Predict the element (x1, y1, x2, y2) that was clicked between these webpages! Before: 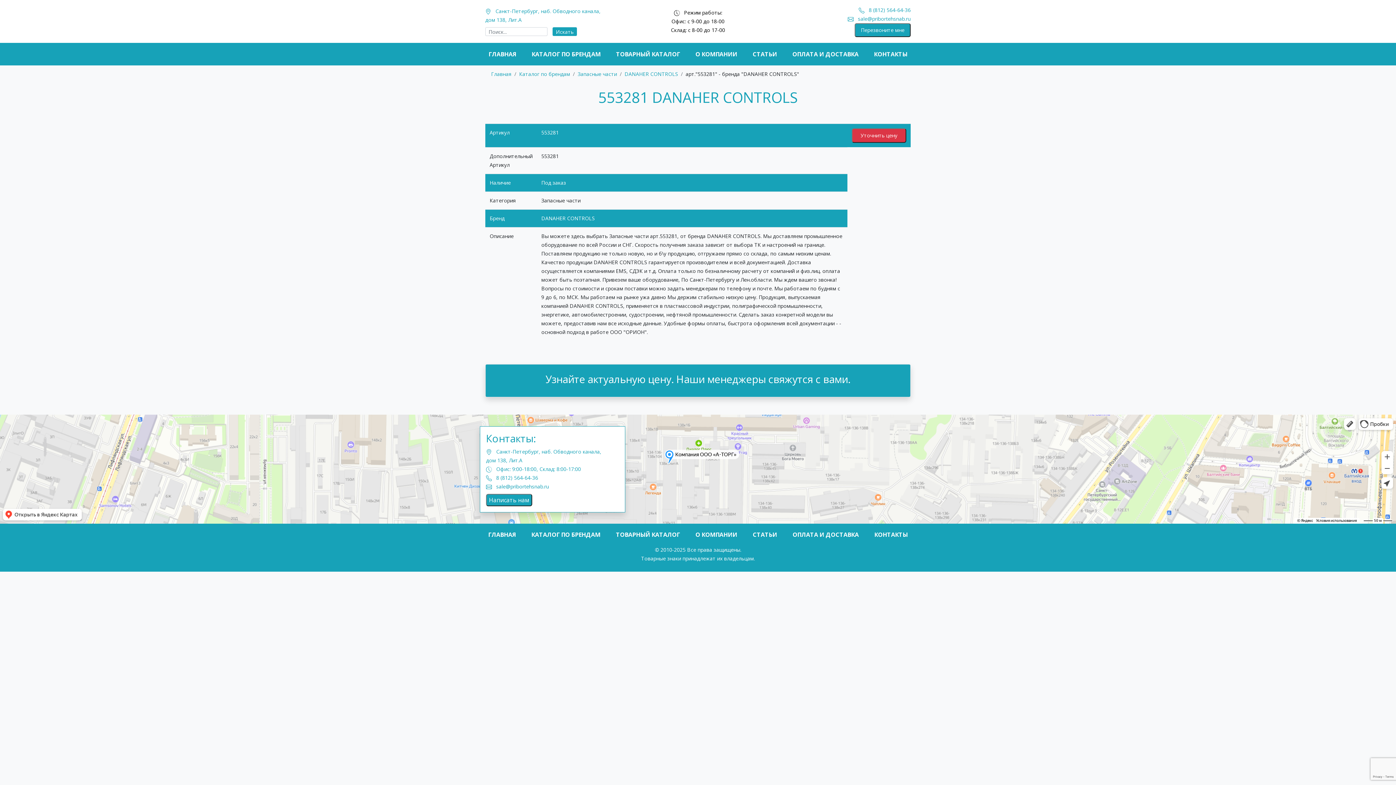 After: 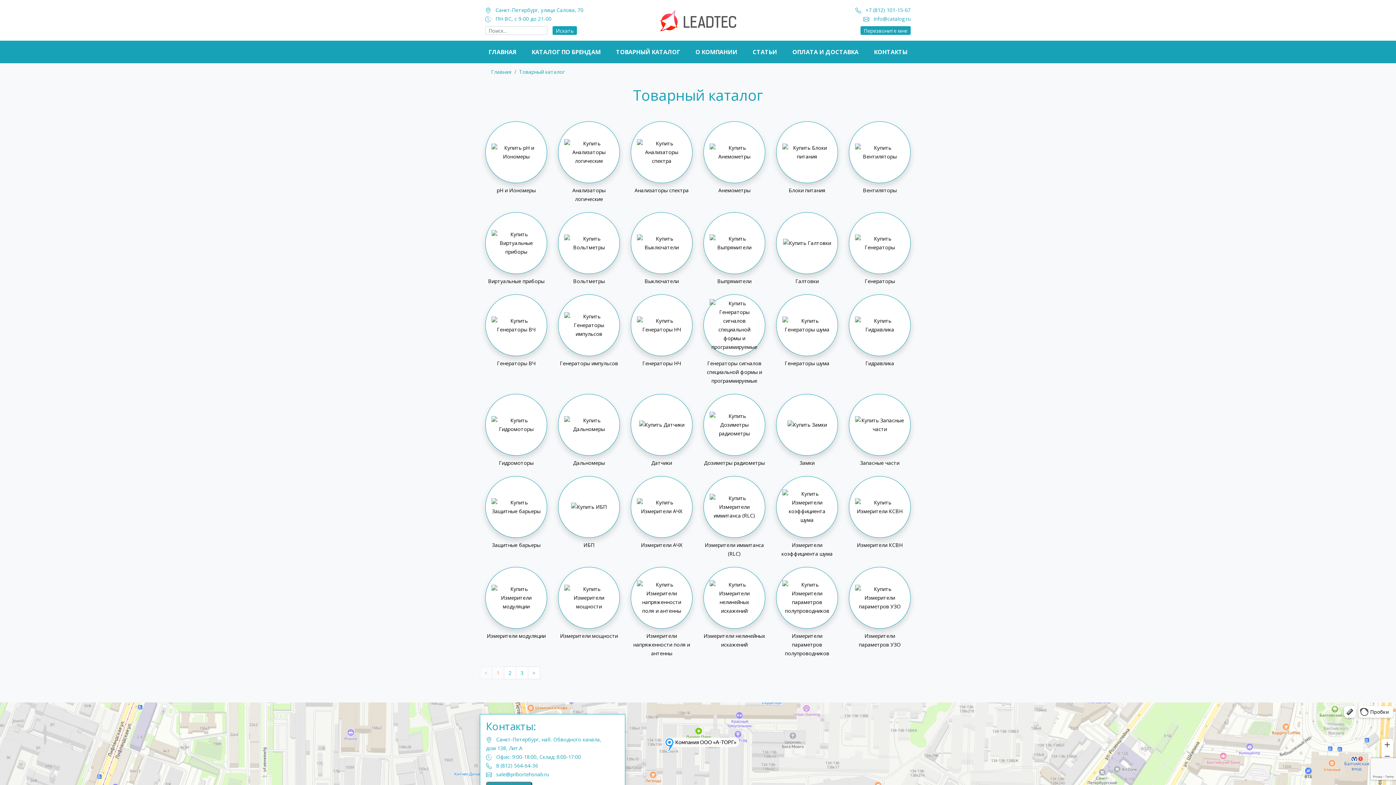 Action: label: ТОВАРНЫЙ КАТАЛОГ bbox: (613, 526, 683, 542)